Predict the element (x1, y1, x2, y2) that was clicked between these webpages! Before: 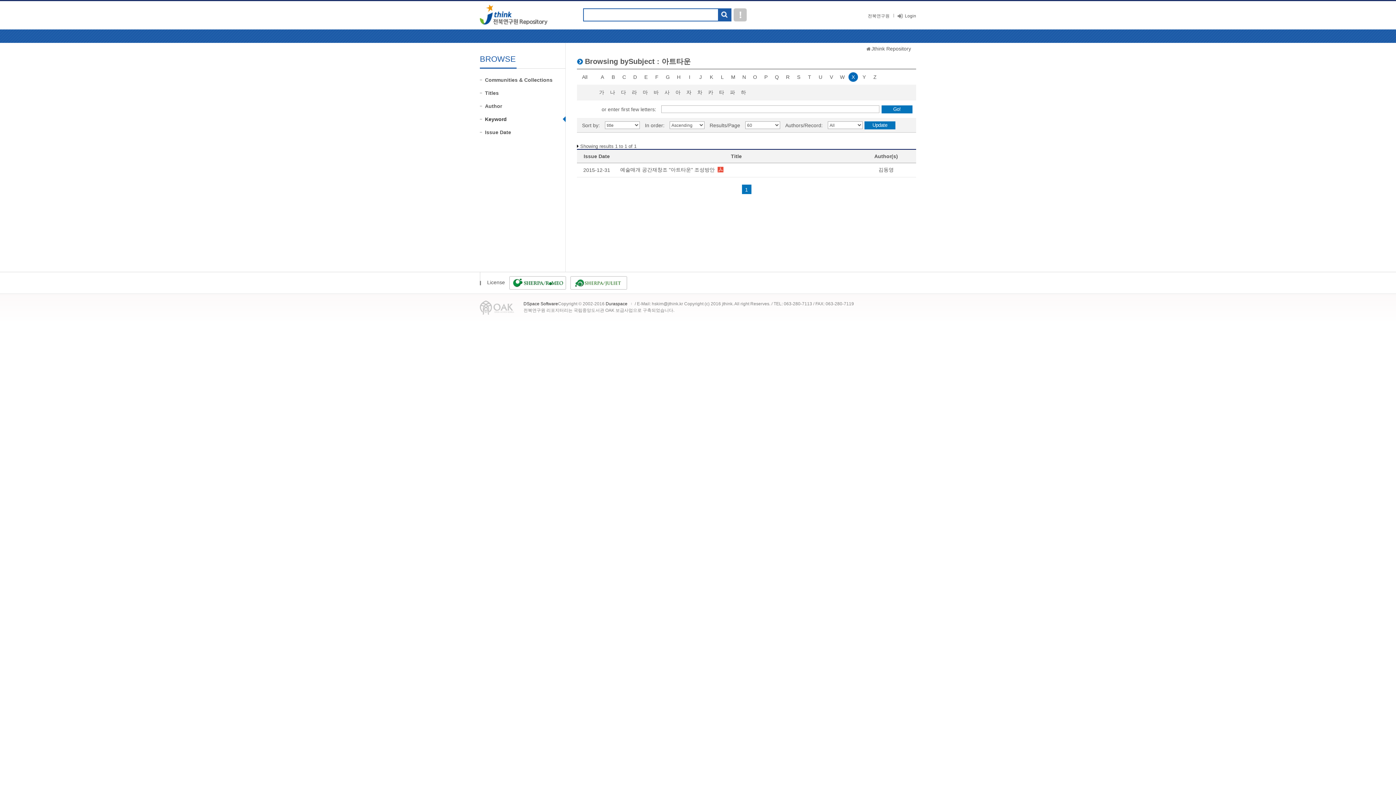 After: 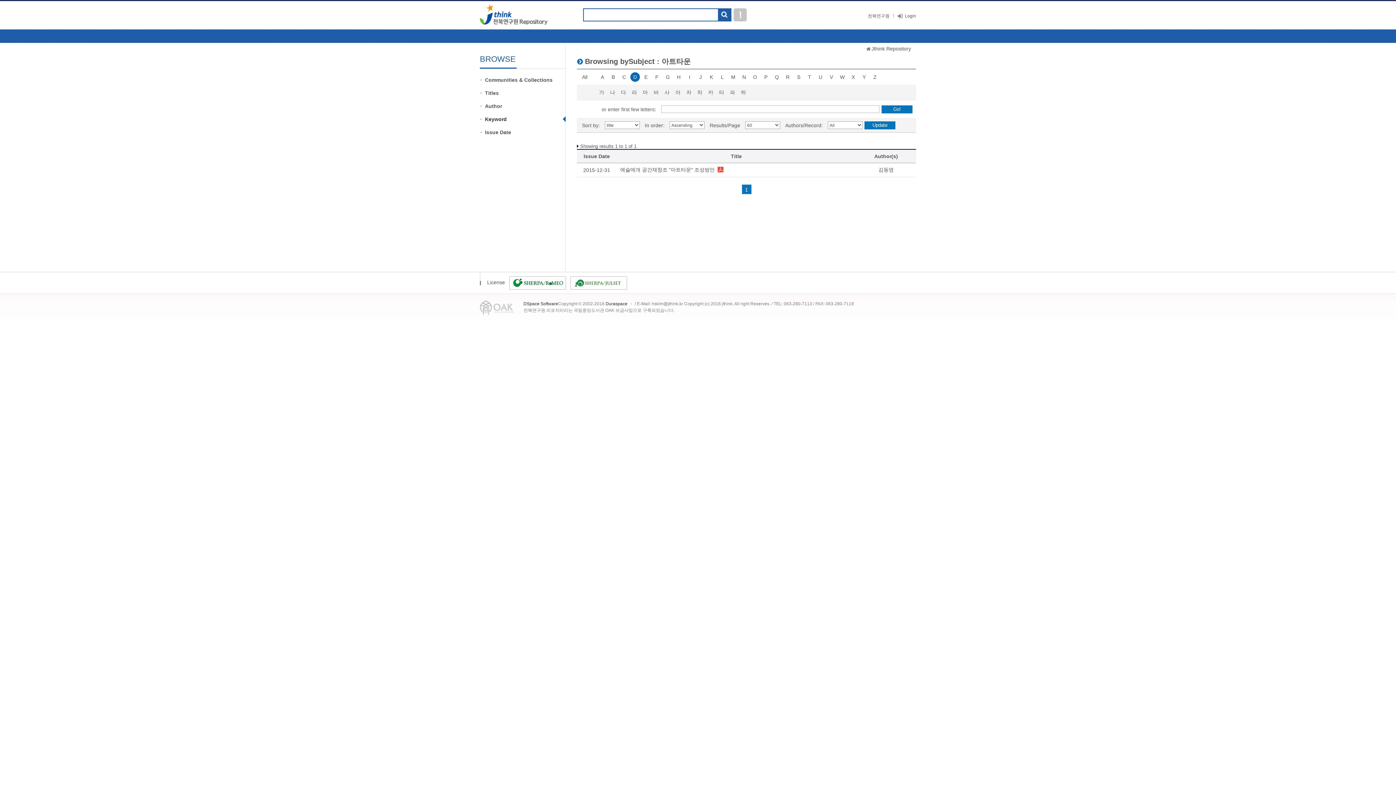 Action: label: D bbox: (630, 72, 640, 81)